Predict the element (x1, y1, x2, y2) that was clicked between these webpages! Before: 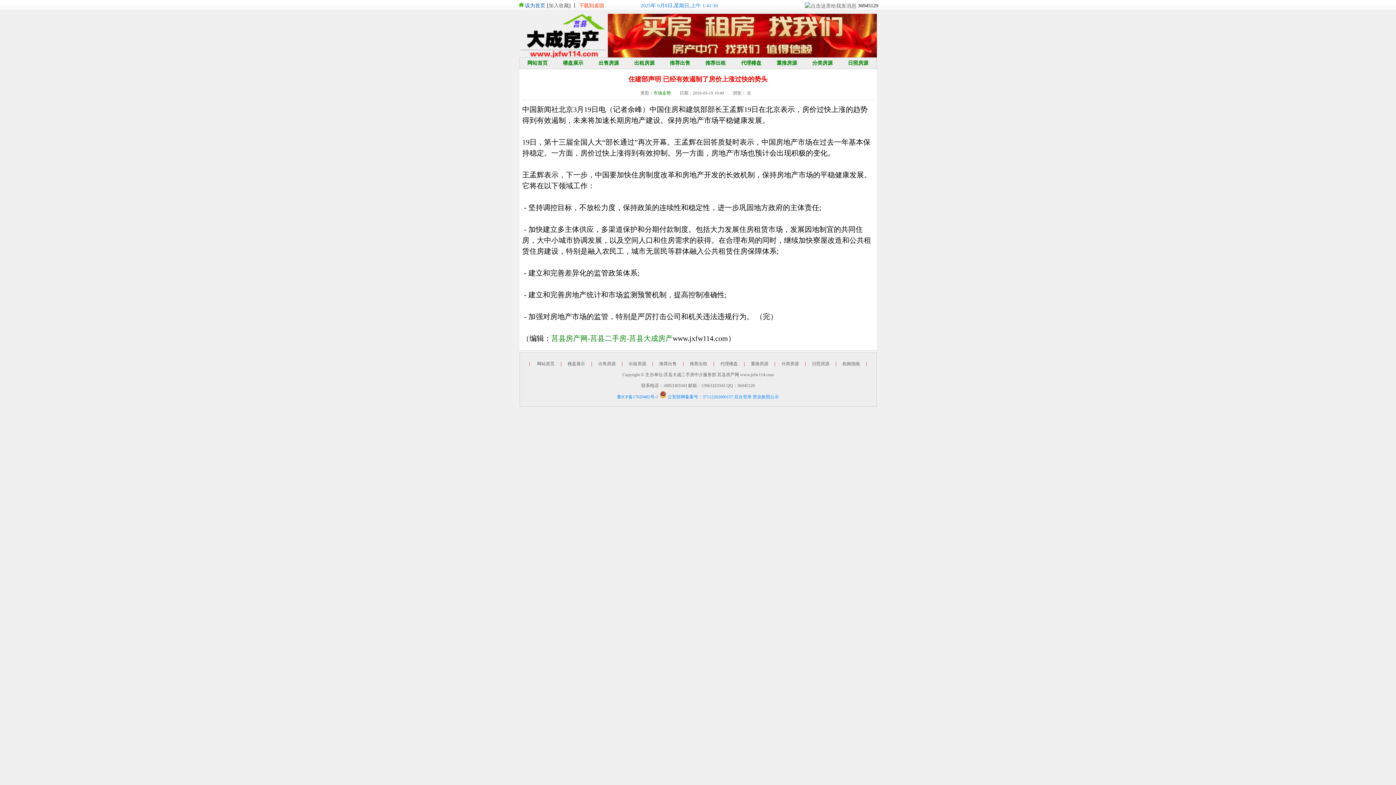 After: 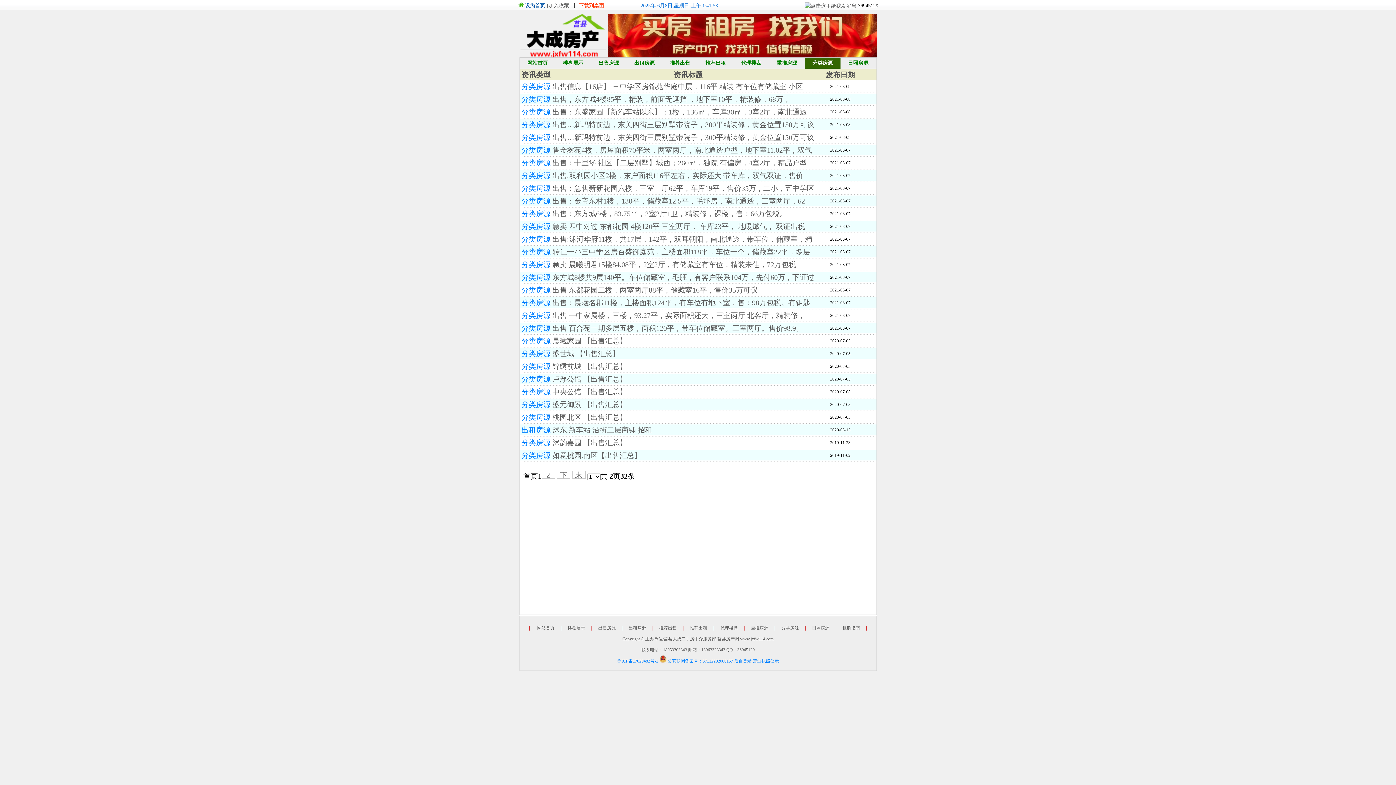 Action: bbox: (804, 57, 840, 68) label: 分类房源